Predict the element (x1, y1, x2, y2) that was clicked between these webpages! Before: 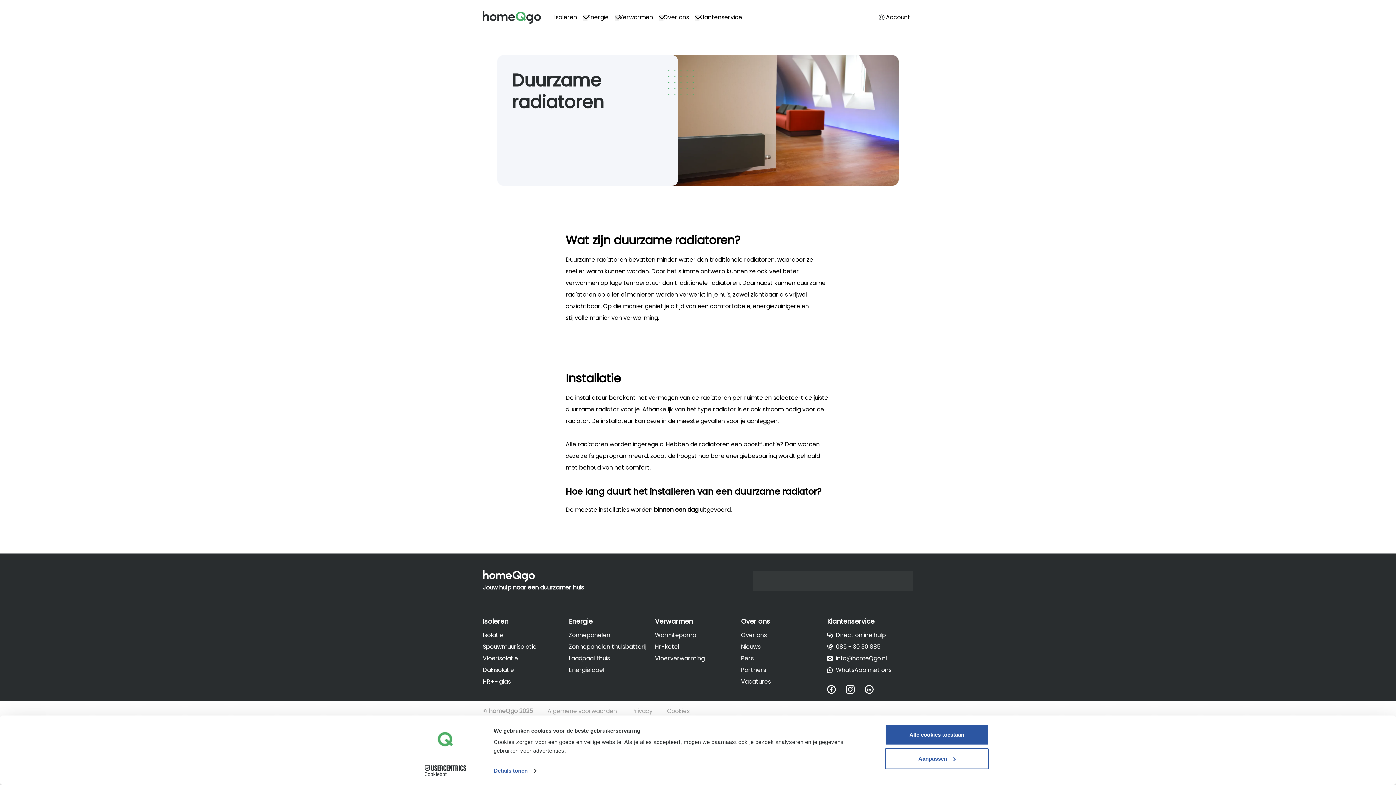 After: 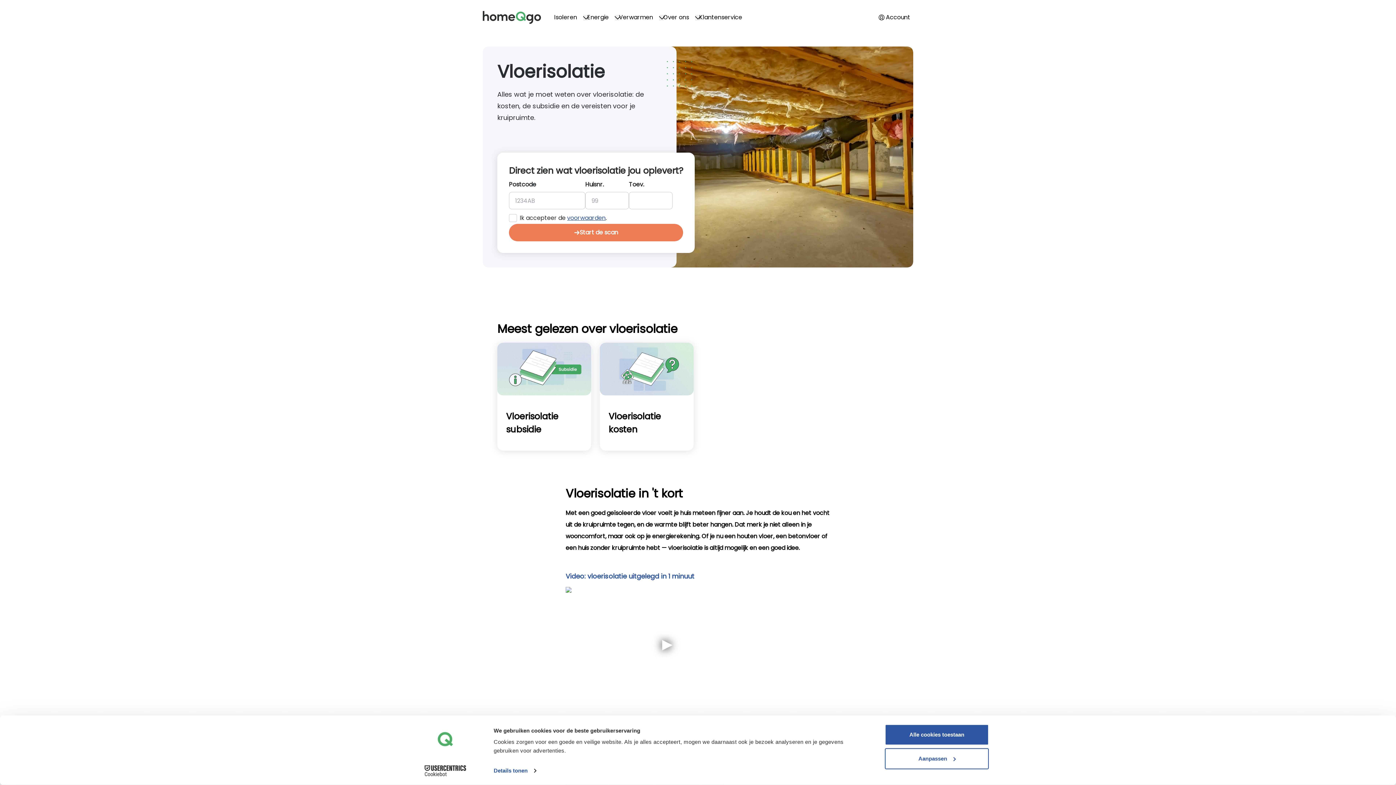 Action: label: Lees meer over Vloerisolatie bbox: (482, 654, 569, 663)